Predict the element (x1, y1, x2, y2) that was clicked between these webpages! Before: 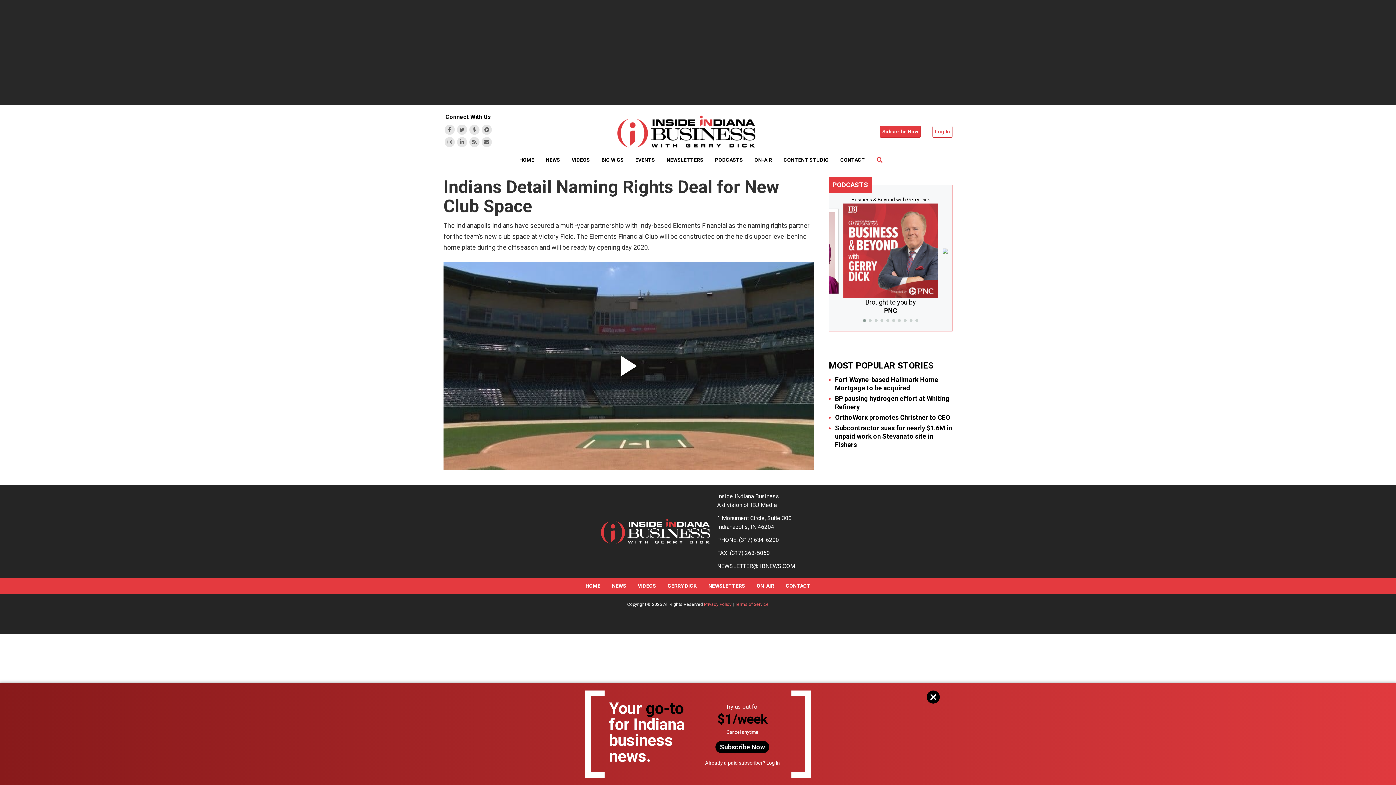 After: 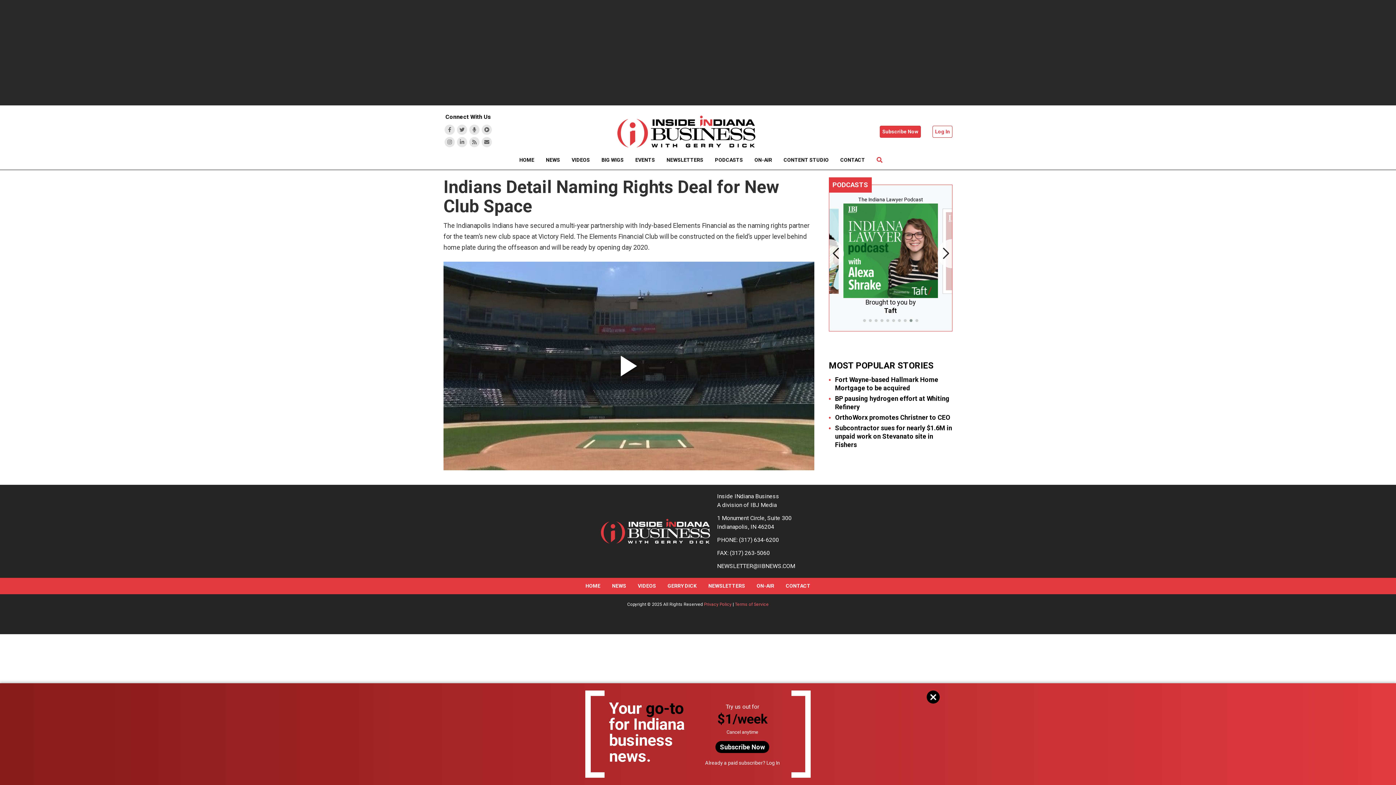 Action: bbox: (909, 319, 912, 322) label: Go to slide 9